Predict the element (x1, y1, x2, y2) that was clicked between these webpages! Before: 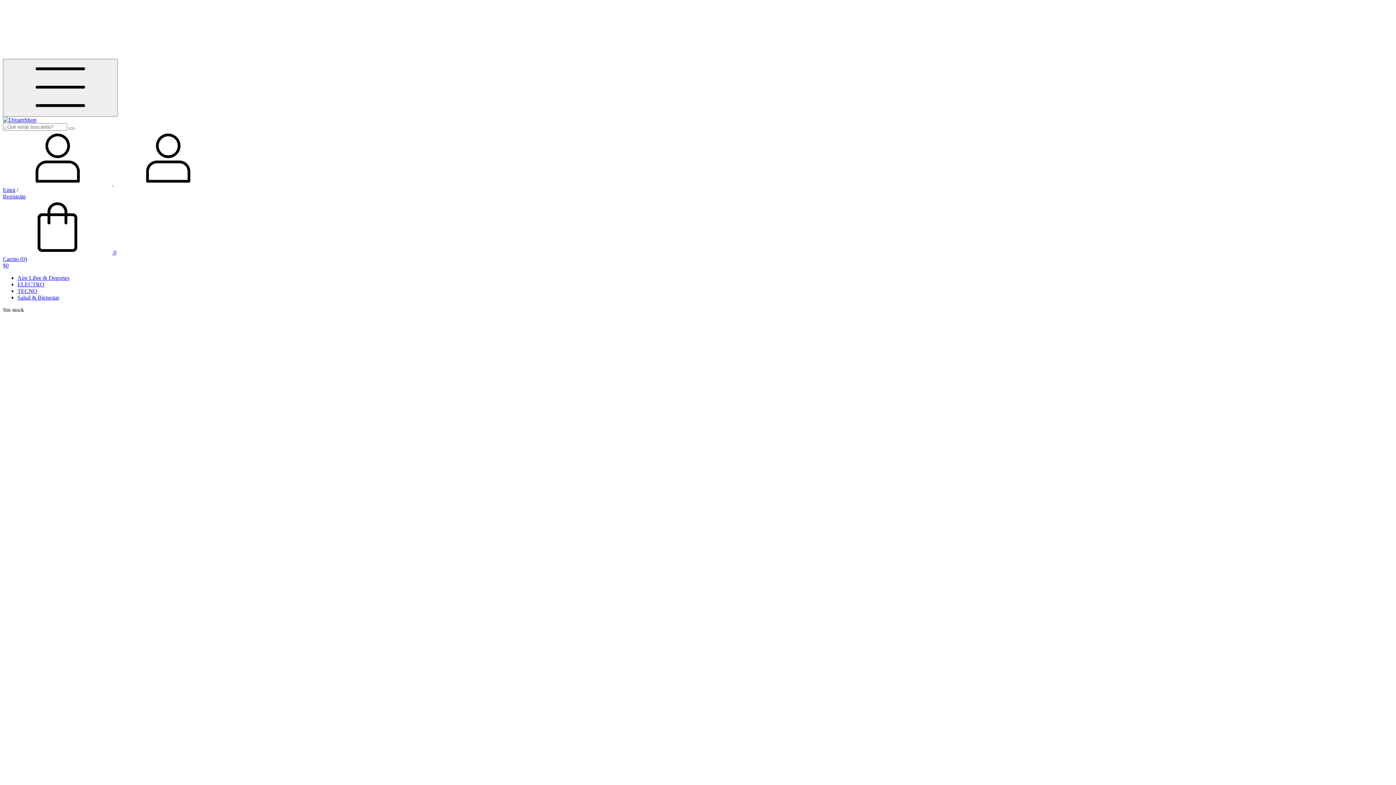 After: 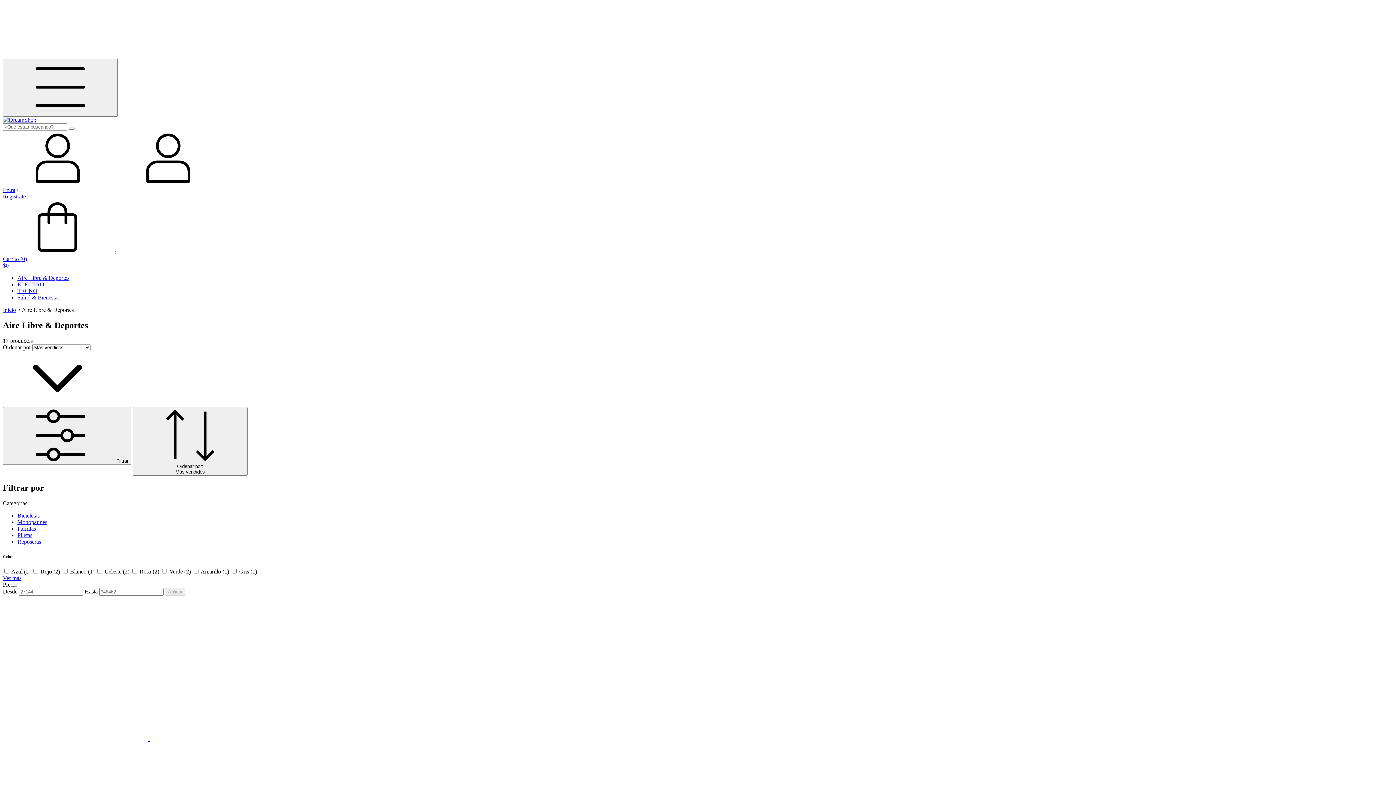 Action: label: Aire Libre & Deportes bbox: (17, 274, 69, 281)